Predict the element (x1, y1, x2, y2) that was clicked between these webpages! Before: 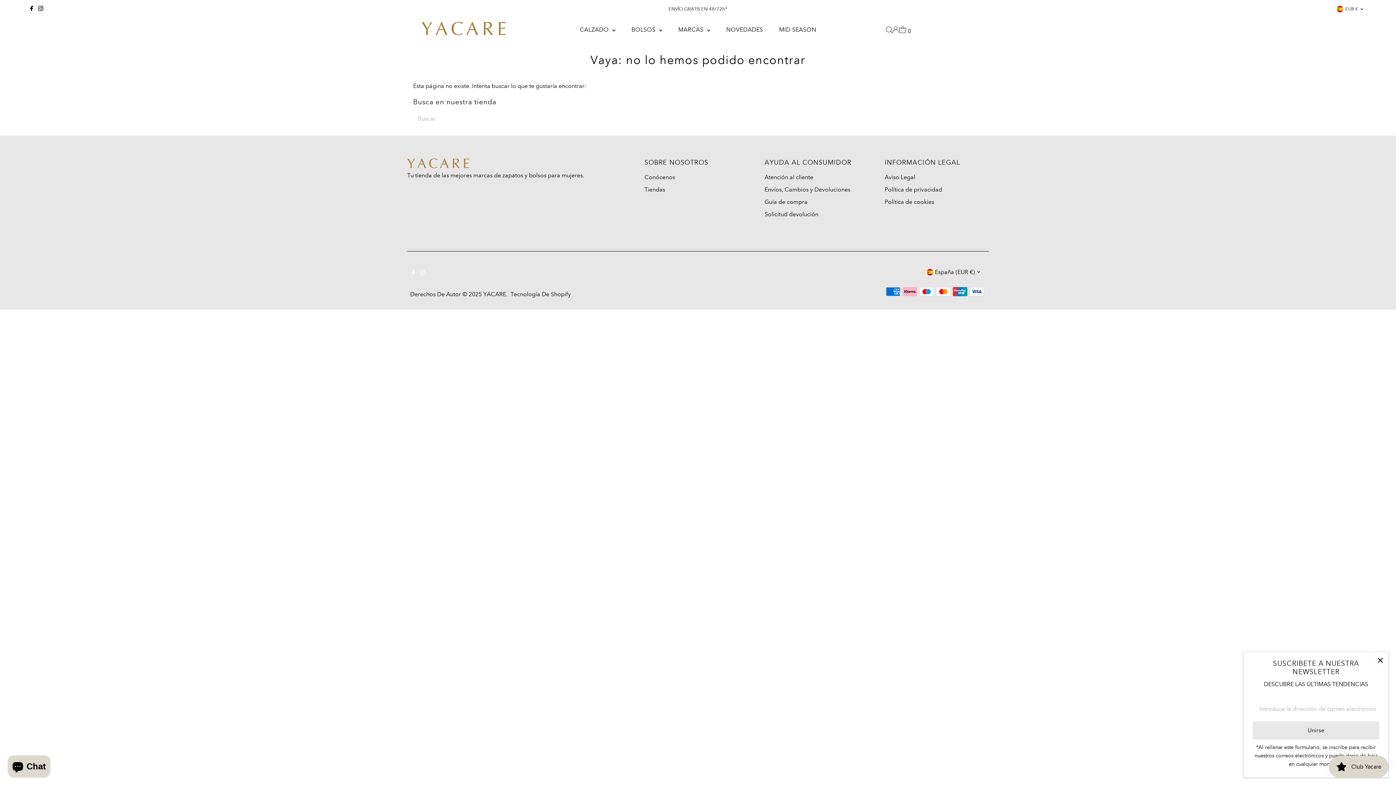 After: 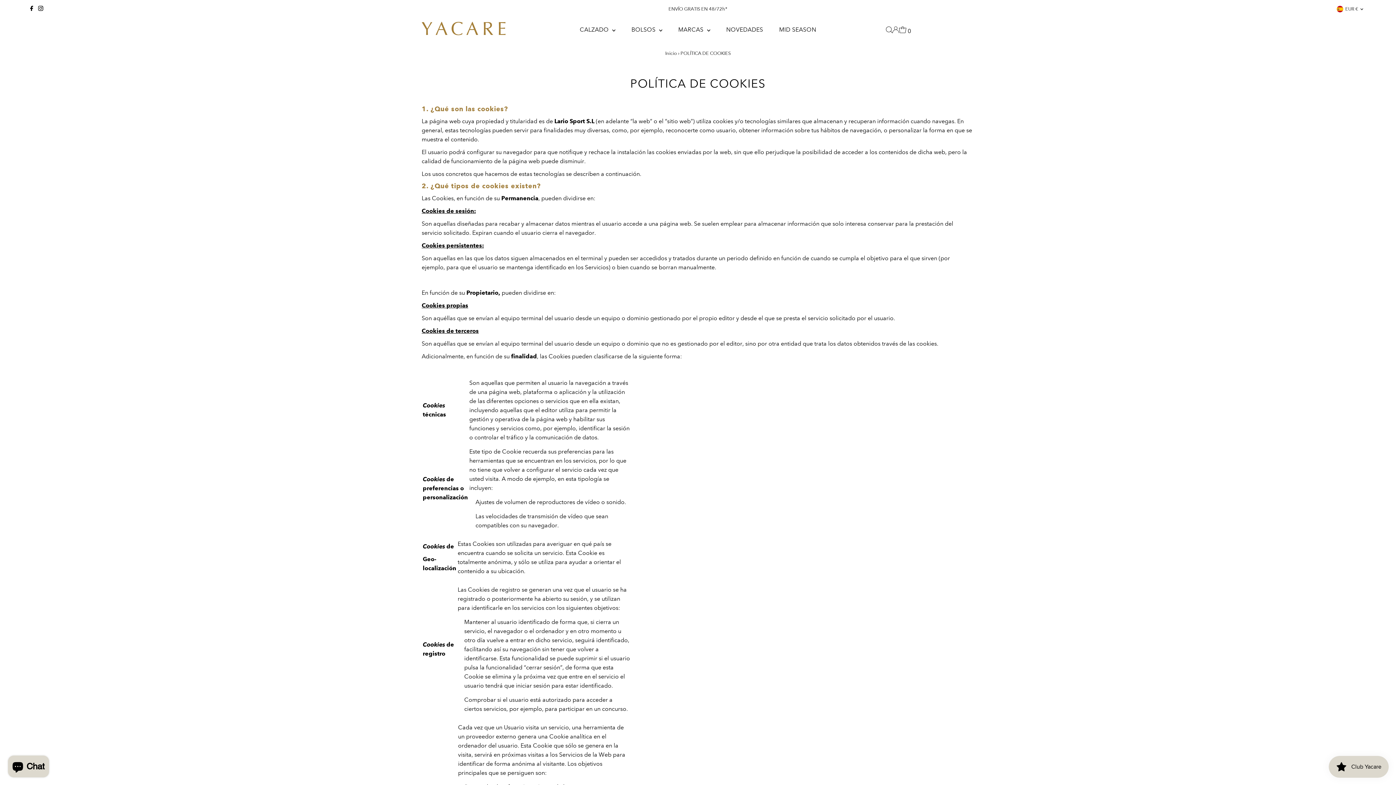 Action: bbox: (884, 198, 934, 205) label: Política de cookies